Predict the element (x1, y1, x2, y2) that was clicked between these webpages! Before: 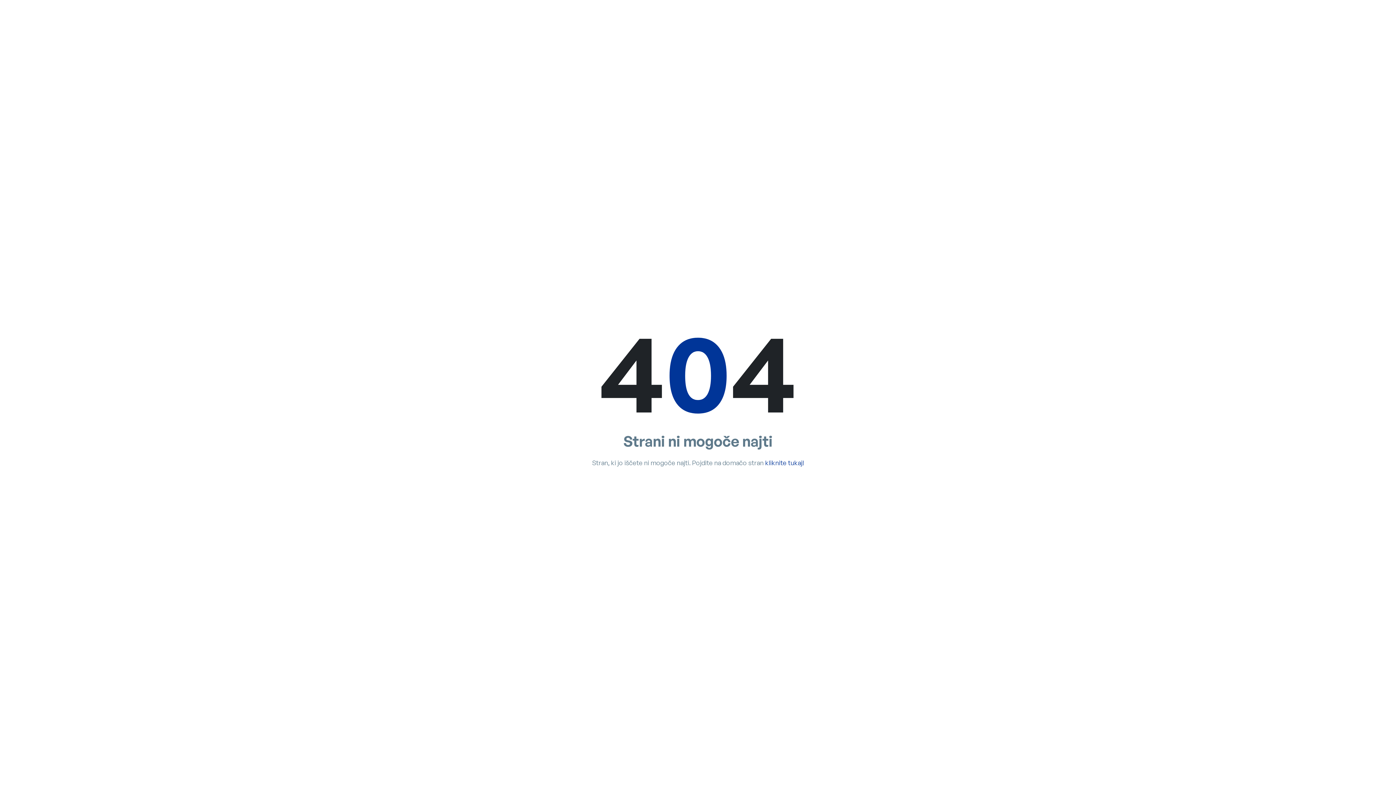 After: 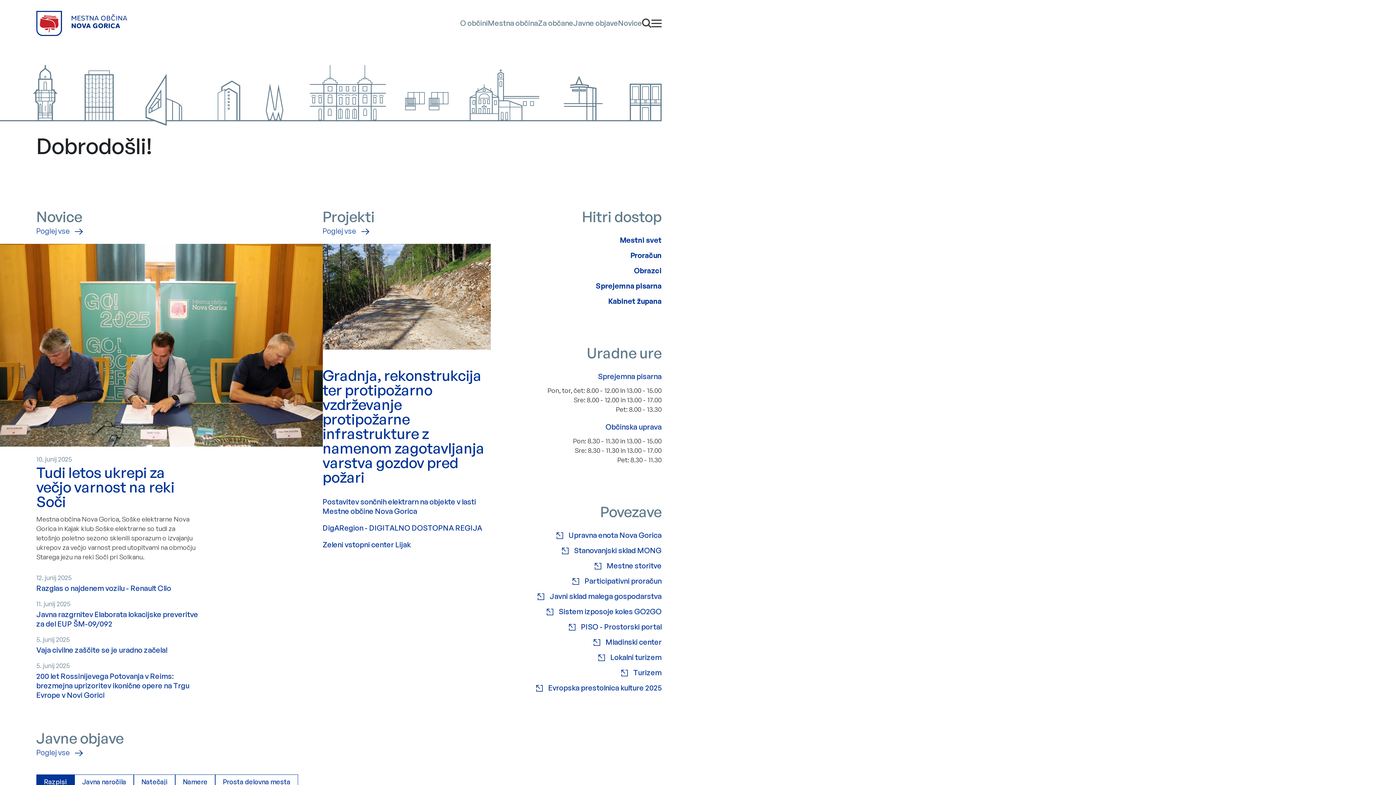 Action: label: kliknite tukaj! bbox: (765, 458, 804, 466)